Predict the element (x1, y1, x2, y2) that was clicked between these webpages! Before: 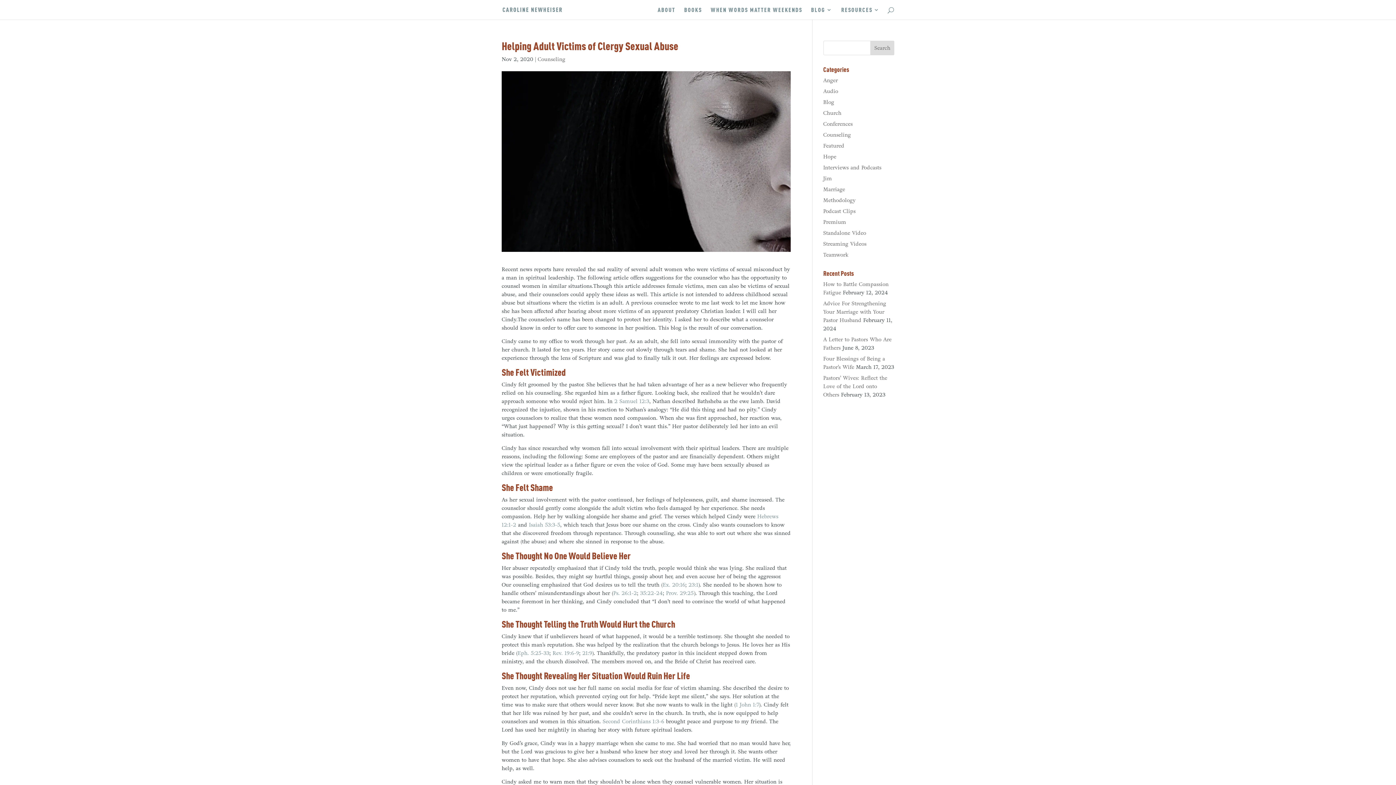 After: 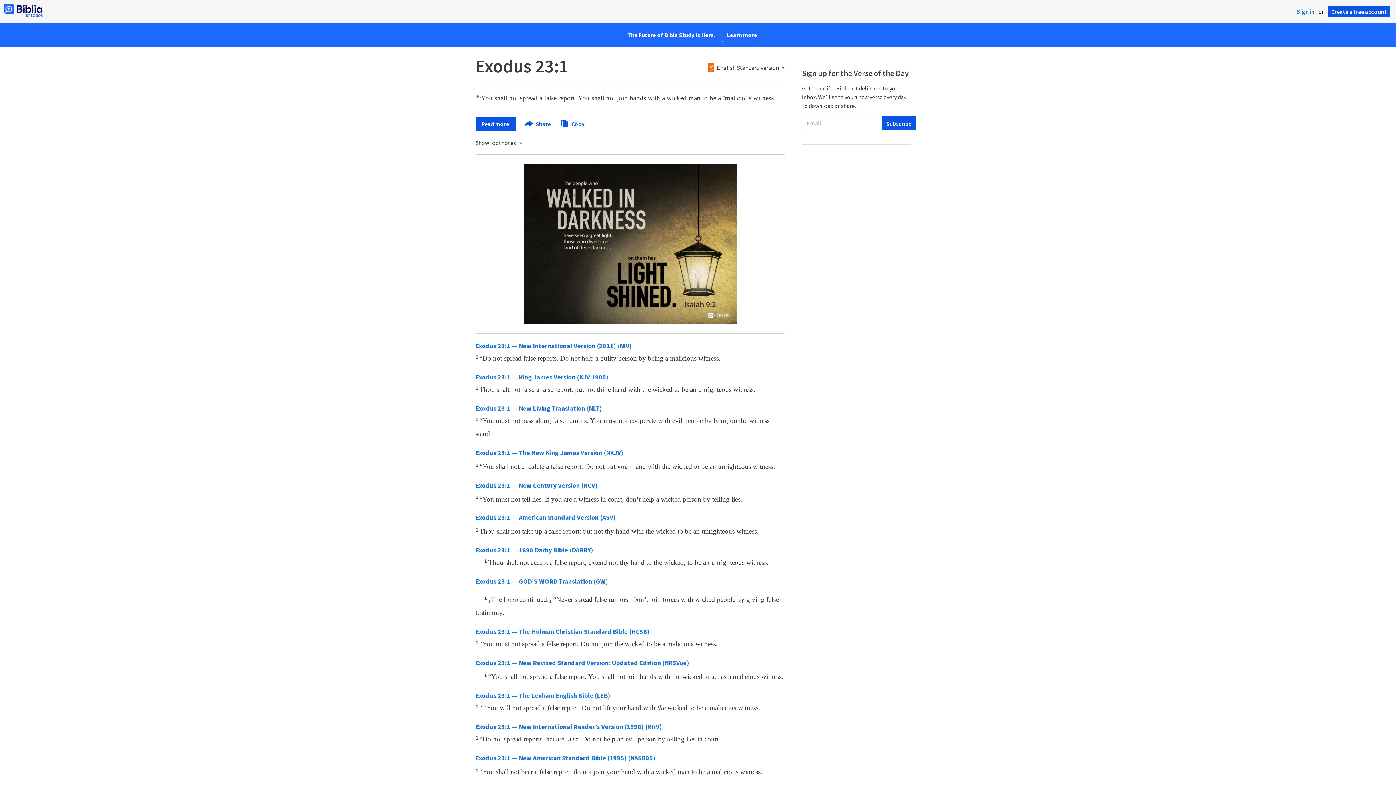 Action: bbox: (688, 581, 698, 588) label: 23:1